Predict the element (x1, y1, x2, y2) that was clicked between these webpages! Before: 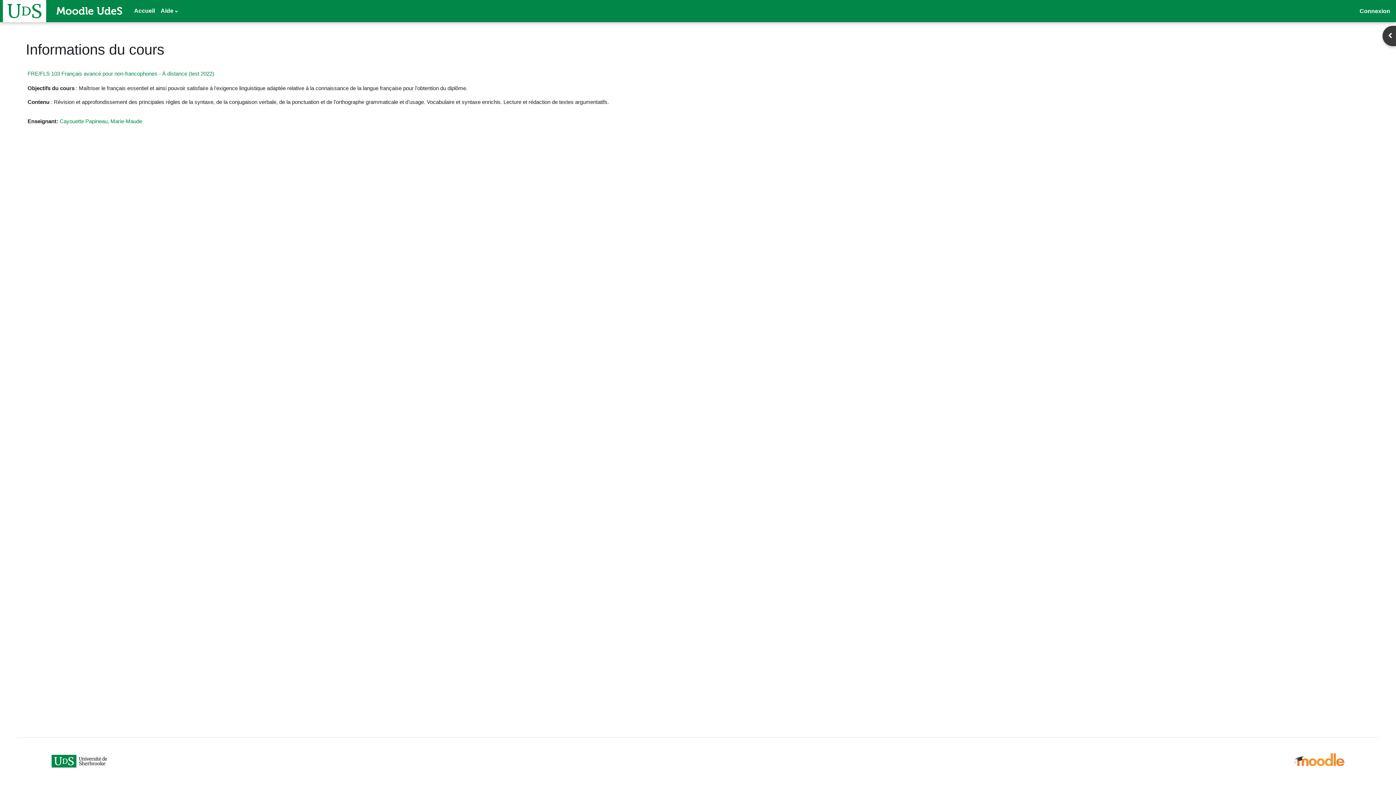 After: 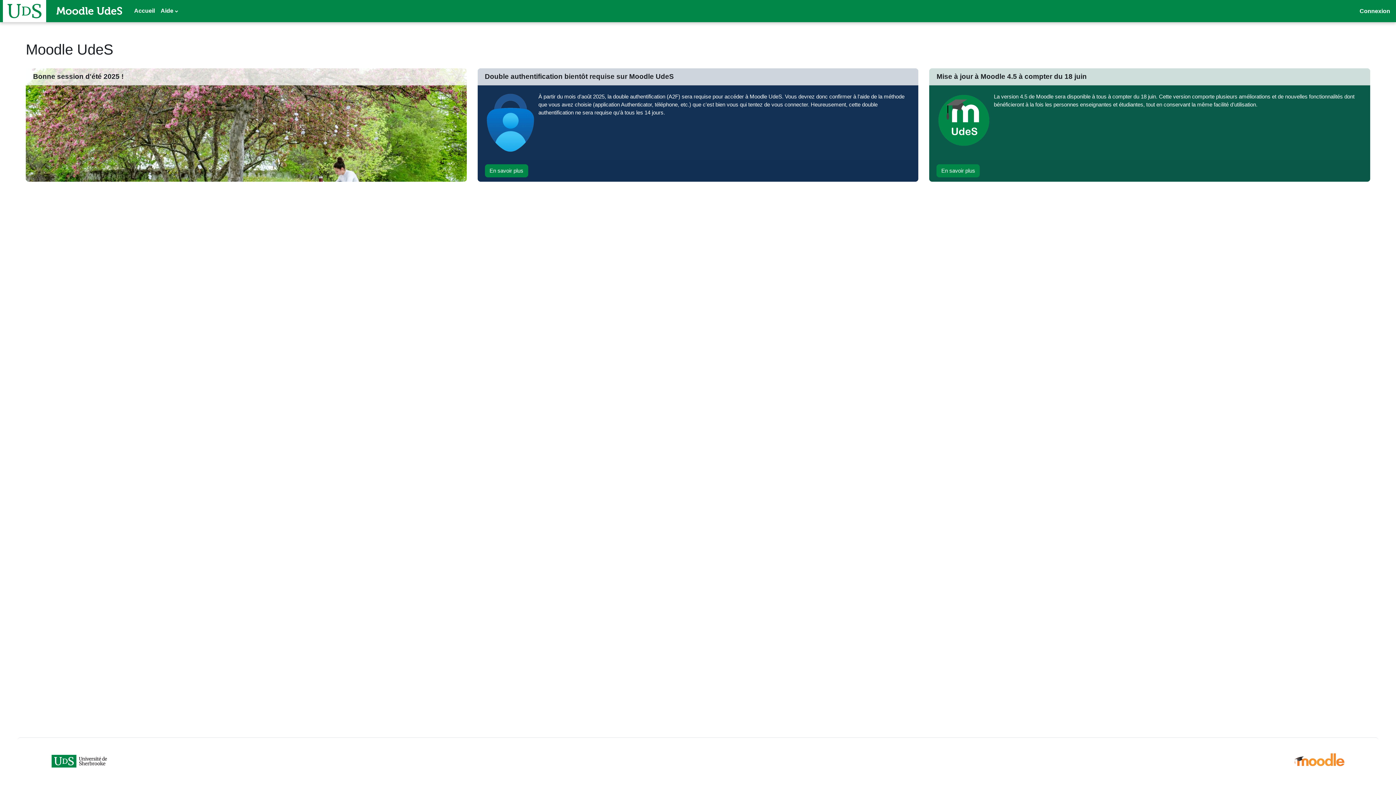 Action: bbox: (131, 0, 157, 21) label: Accueil